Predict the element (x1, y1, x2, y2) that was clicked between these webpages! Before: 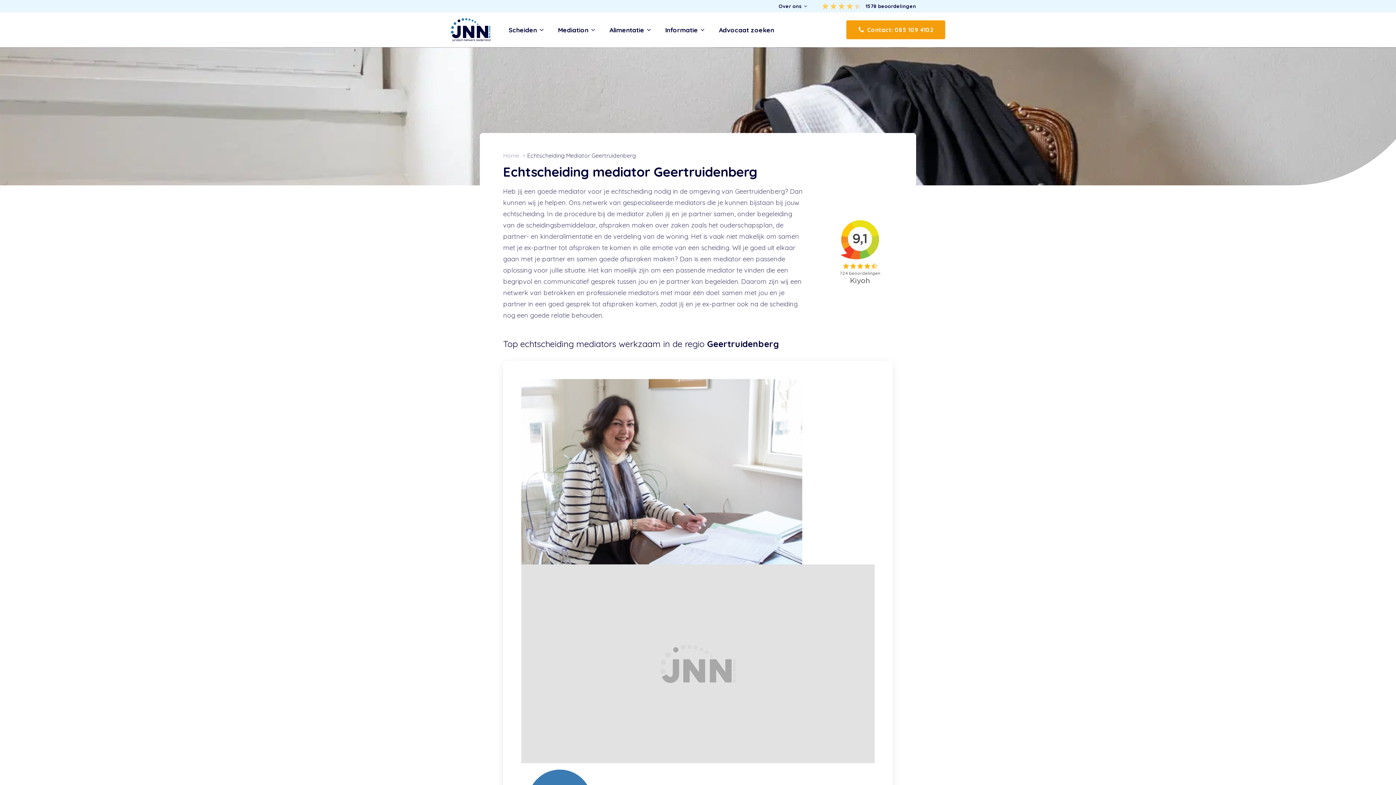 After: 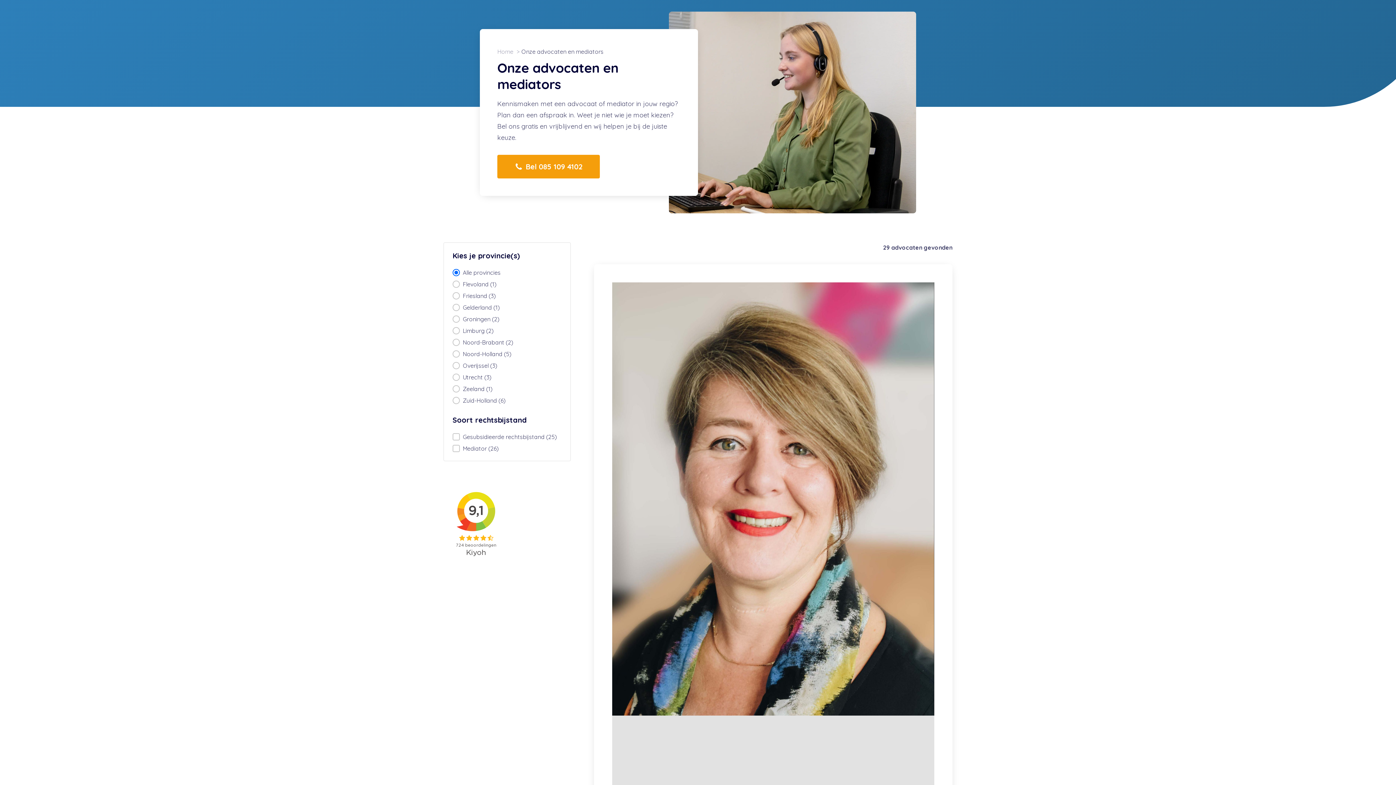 Action: bbox: (715, 22, 777, 37) label: Advocaat zoeken